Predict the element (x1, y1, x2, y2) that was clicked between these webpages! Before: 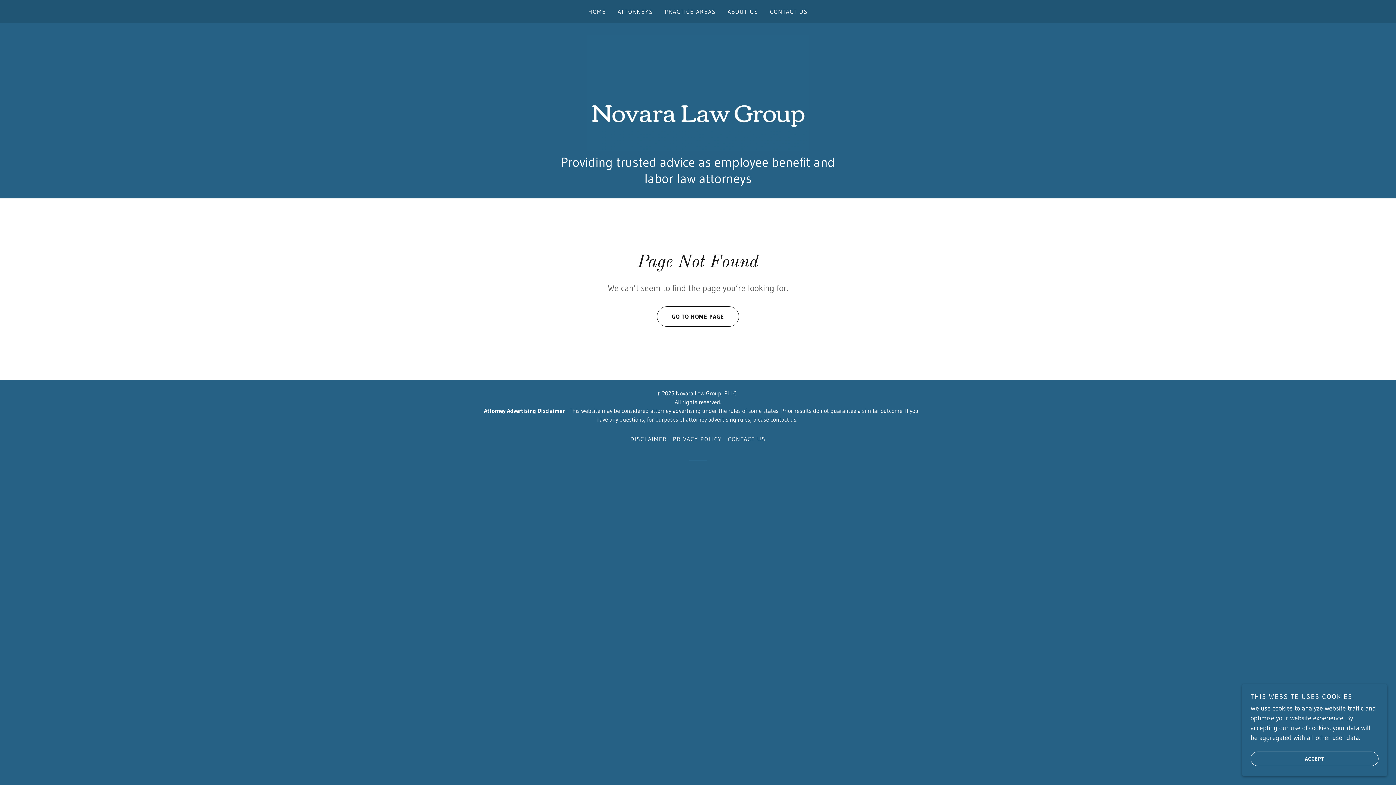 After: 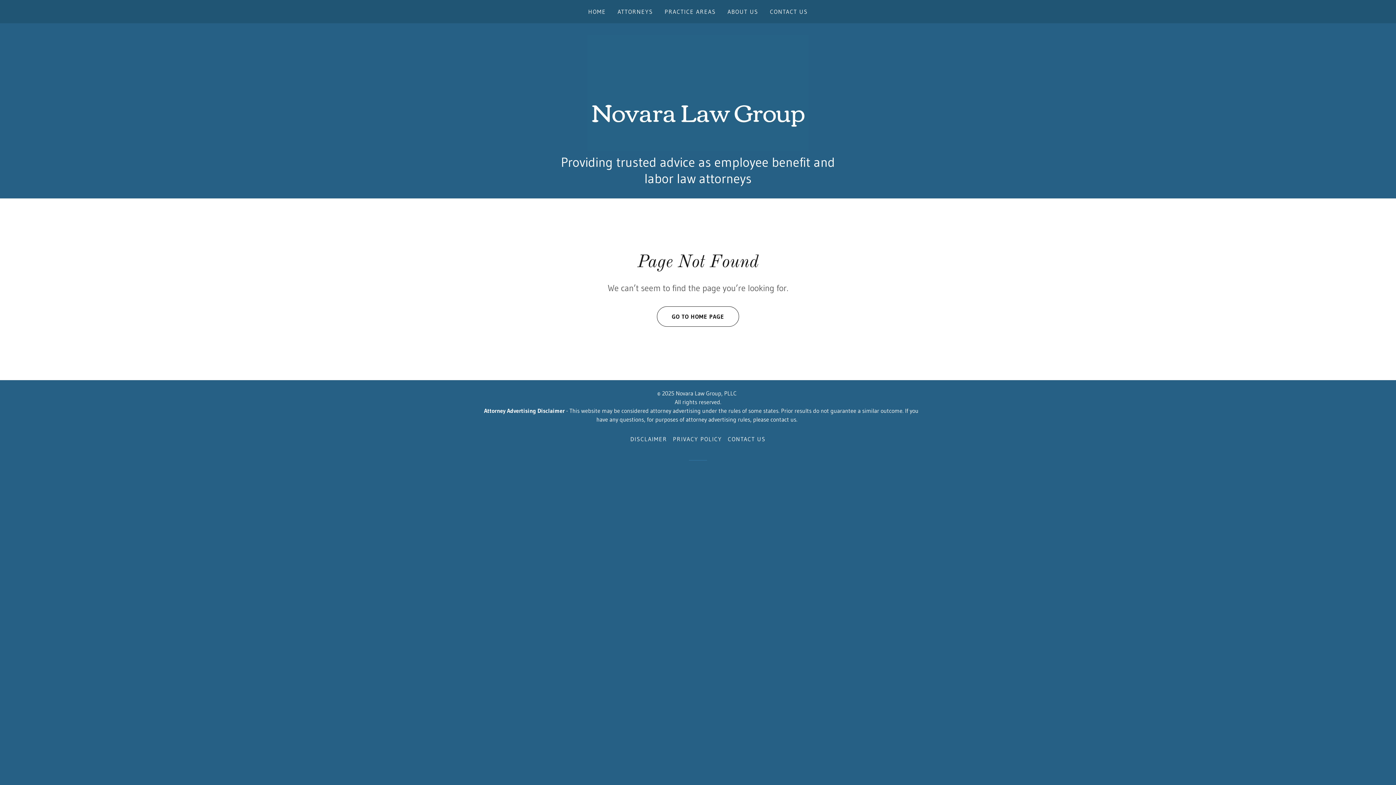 Action: label: ACCEPT bbox: (1250, 752, 1378, 766)